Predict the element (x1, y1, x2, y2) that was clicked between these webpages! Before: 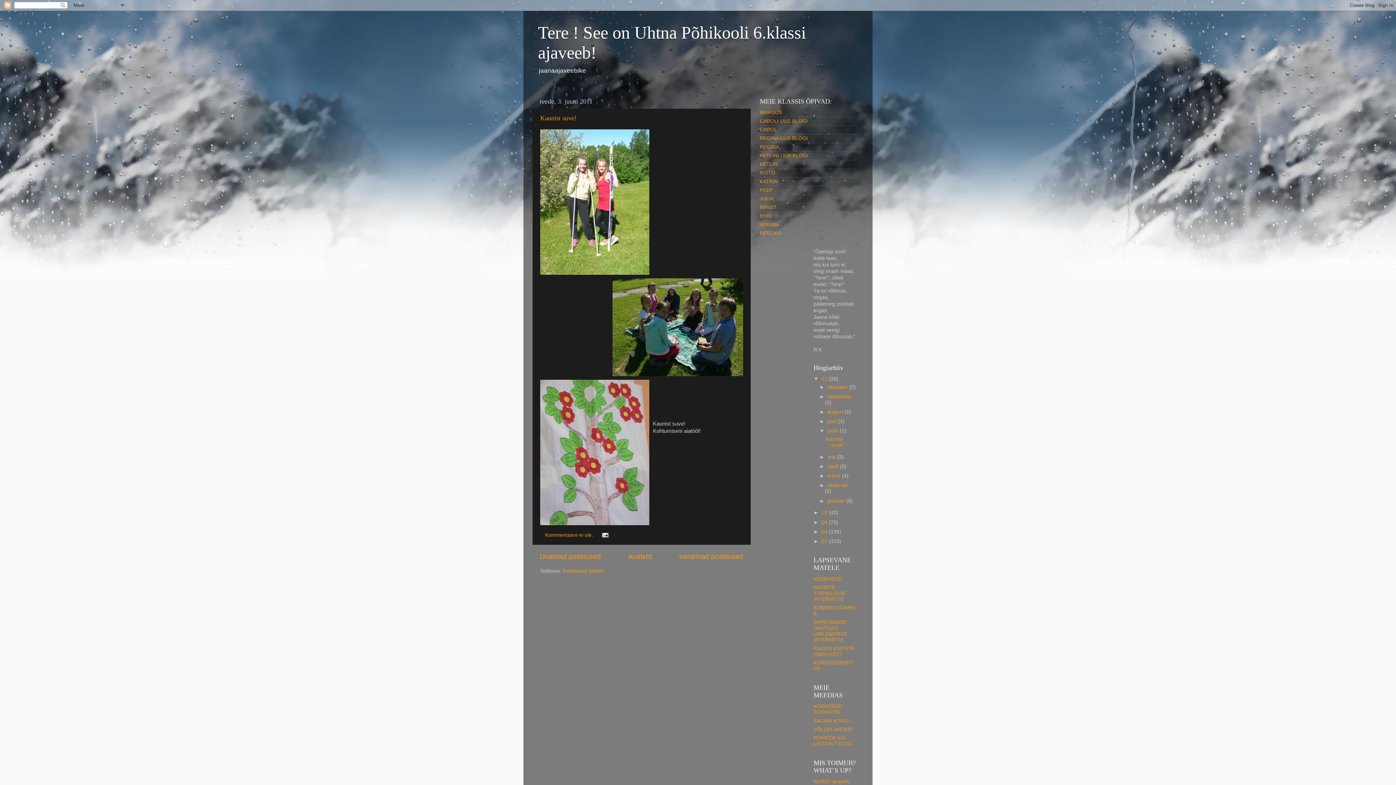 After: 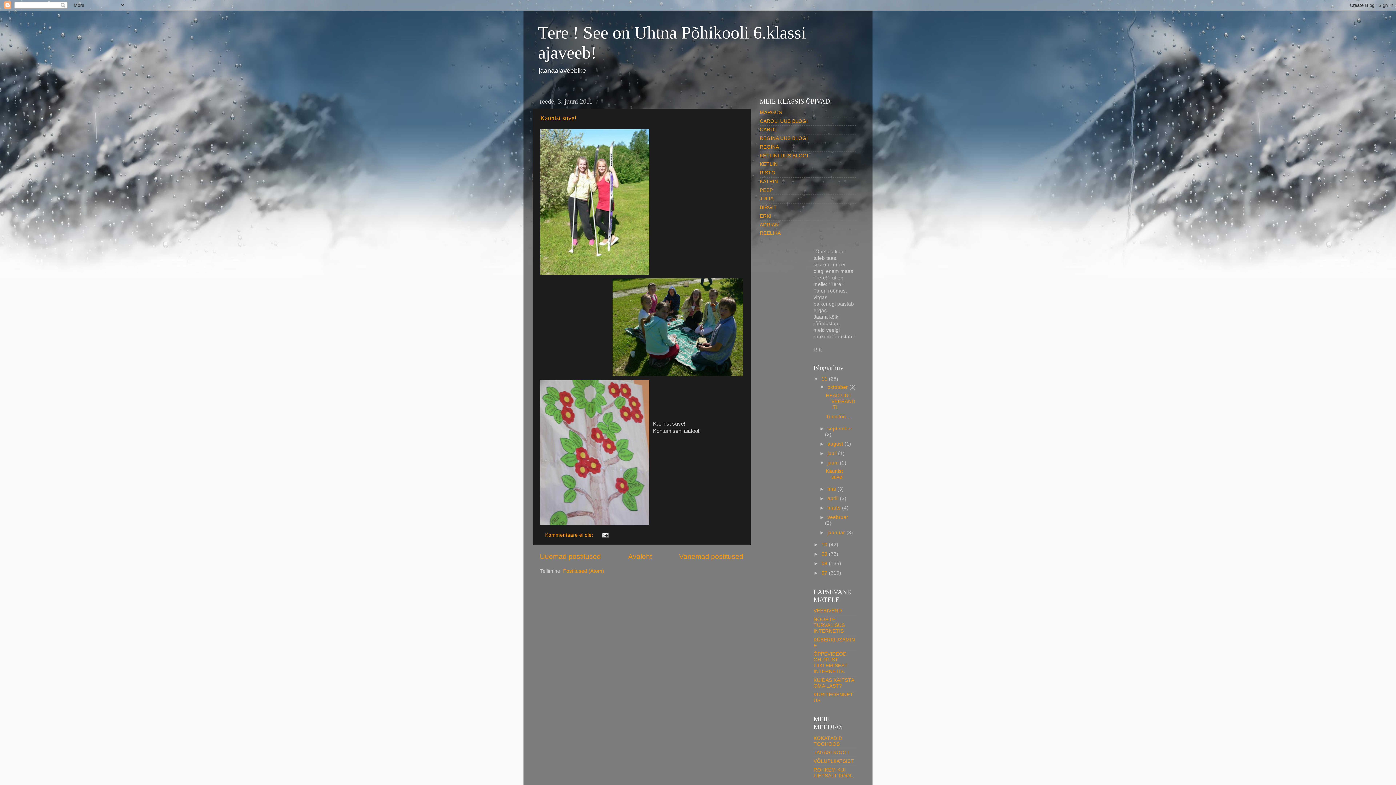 Action: bbox: (819, 384, 827, 390) label: ►  